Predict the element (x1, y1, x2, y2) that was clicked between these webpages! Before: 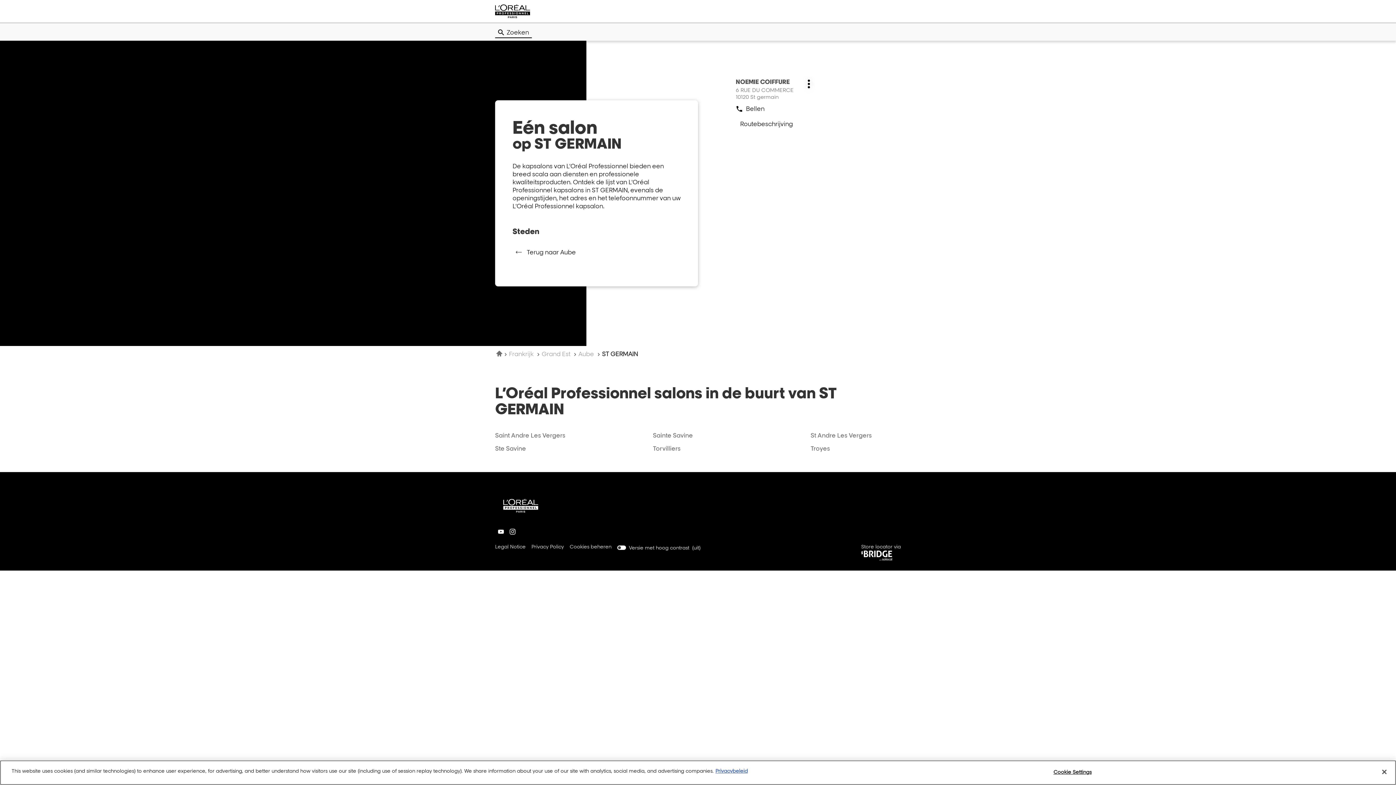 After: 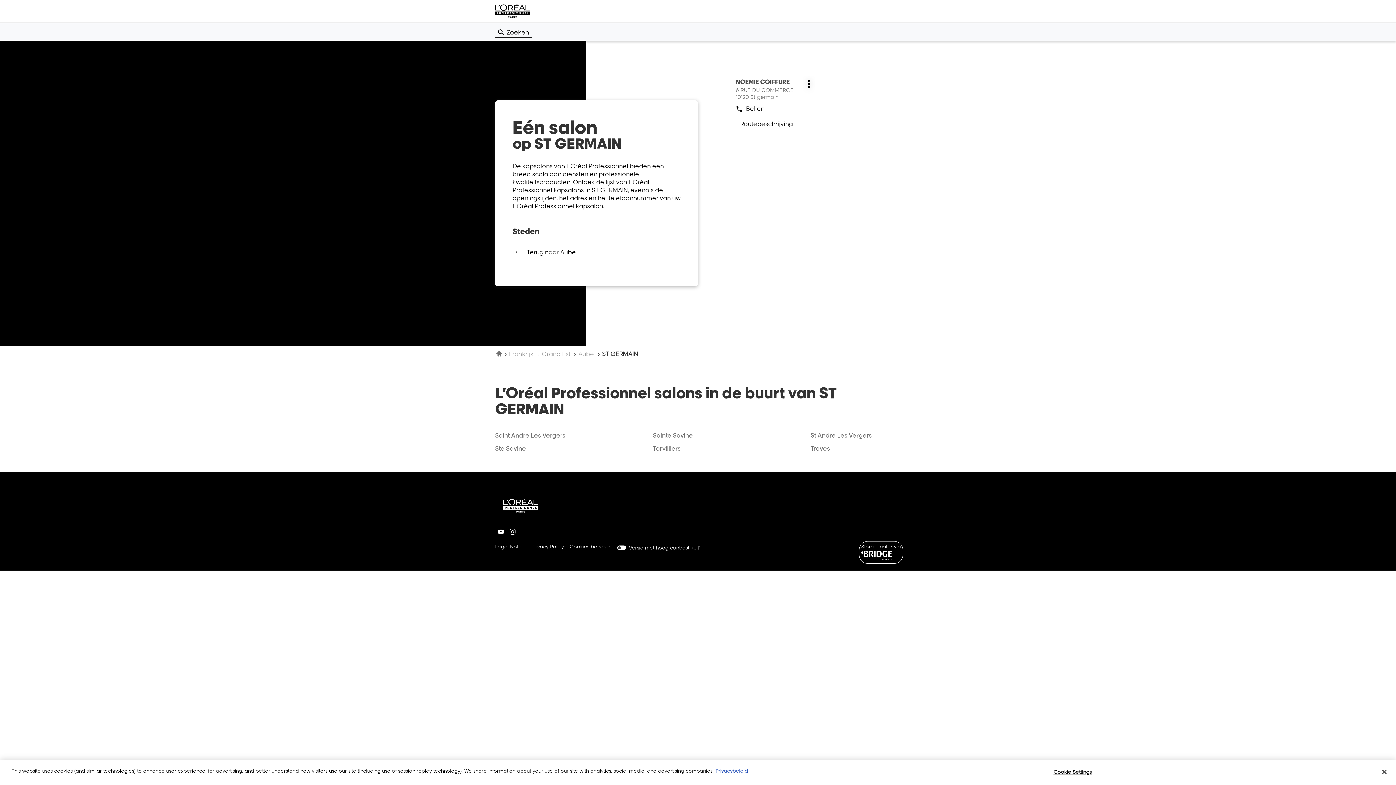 Action: bbox: (861, 543, 901, 562) label: Store locator via
(Open in een nieuw venster)